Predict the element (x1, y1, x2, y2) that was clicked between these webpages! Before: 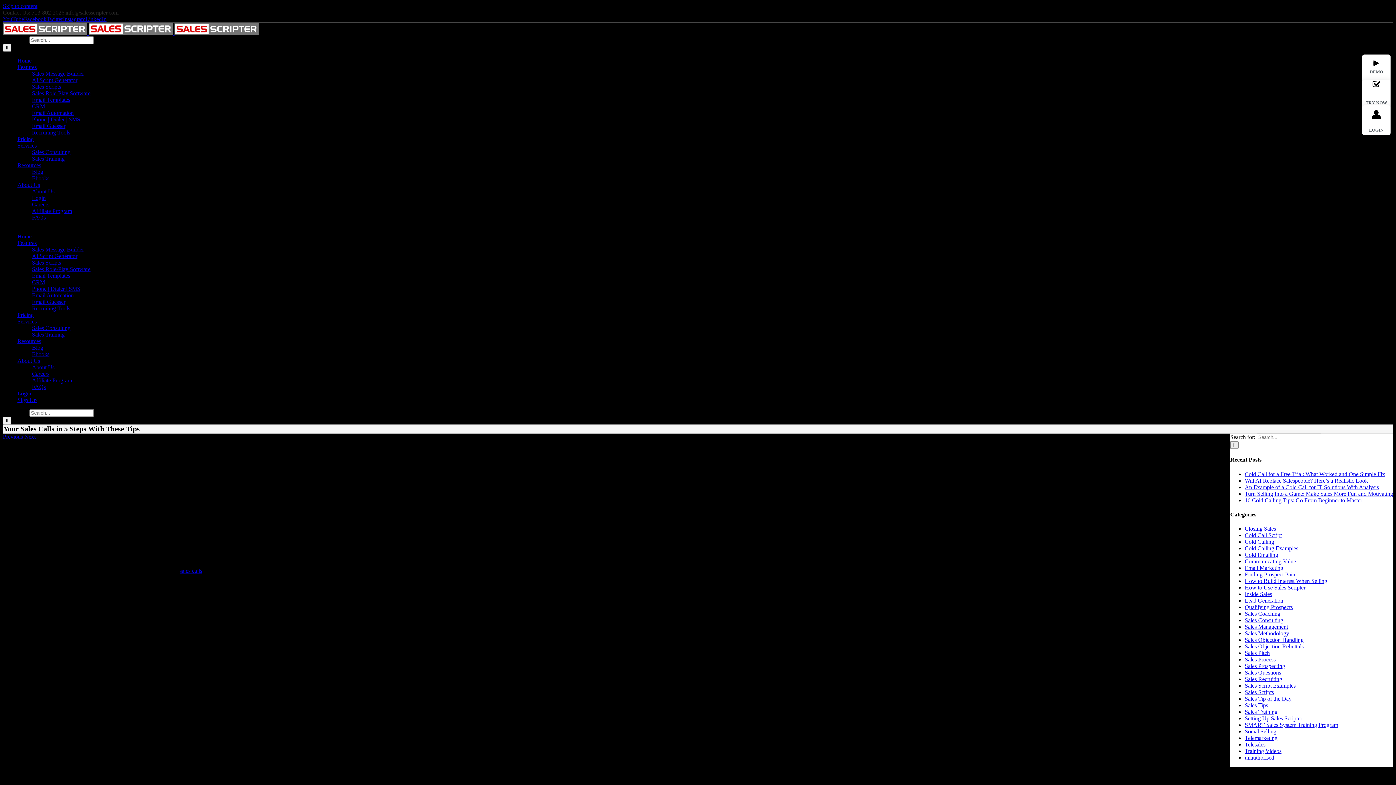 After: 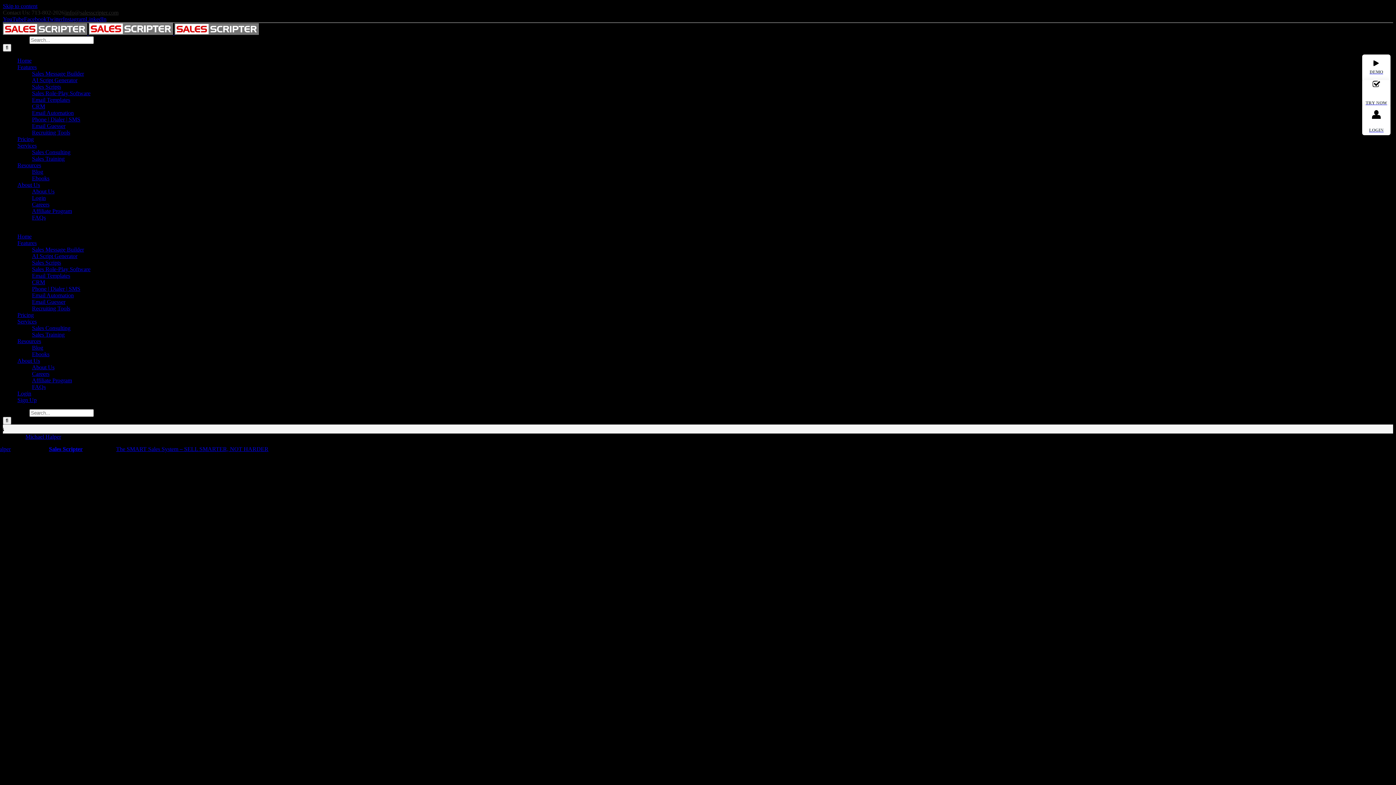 Action: bbox: (32, 364, 54, 370) label: About Us